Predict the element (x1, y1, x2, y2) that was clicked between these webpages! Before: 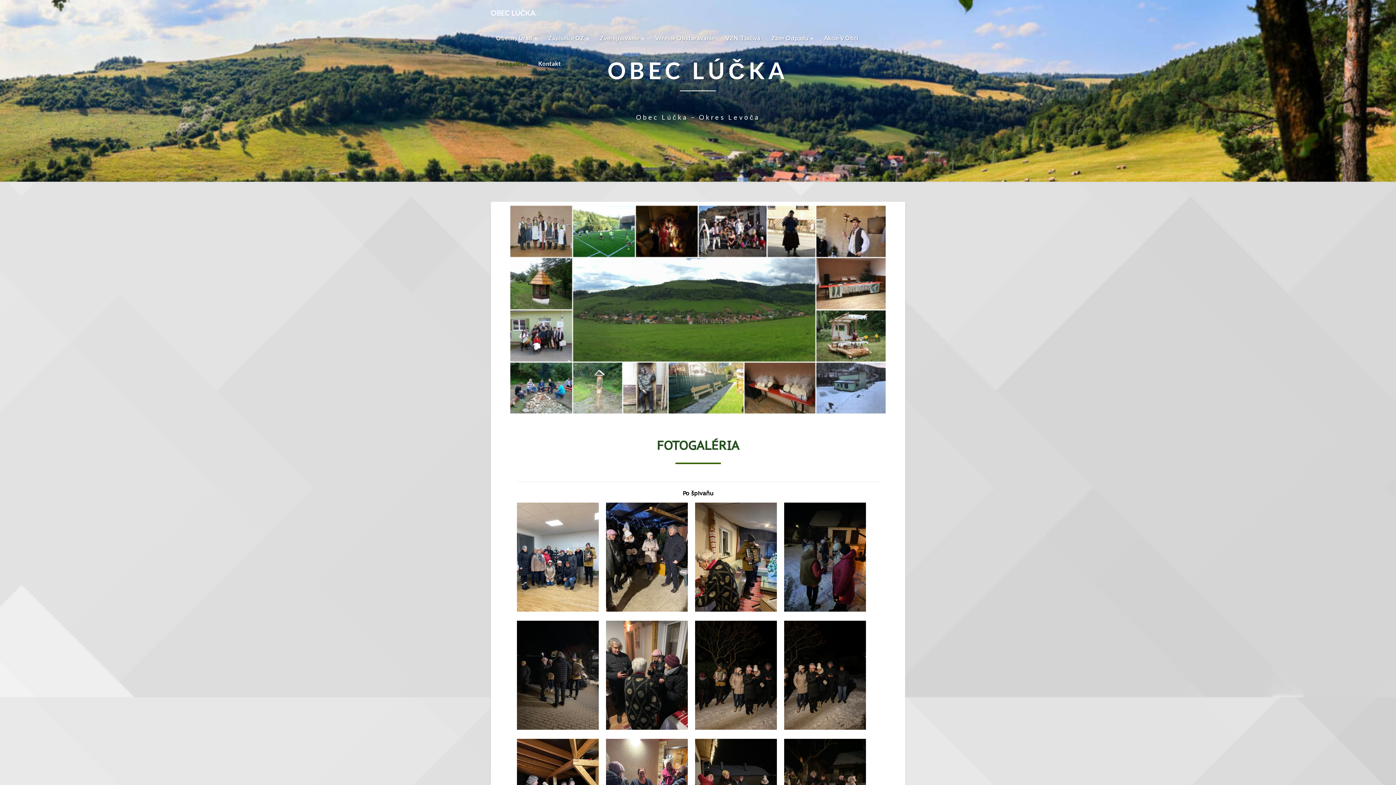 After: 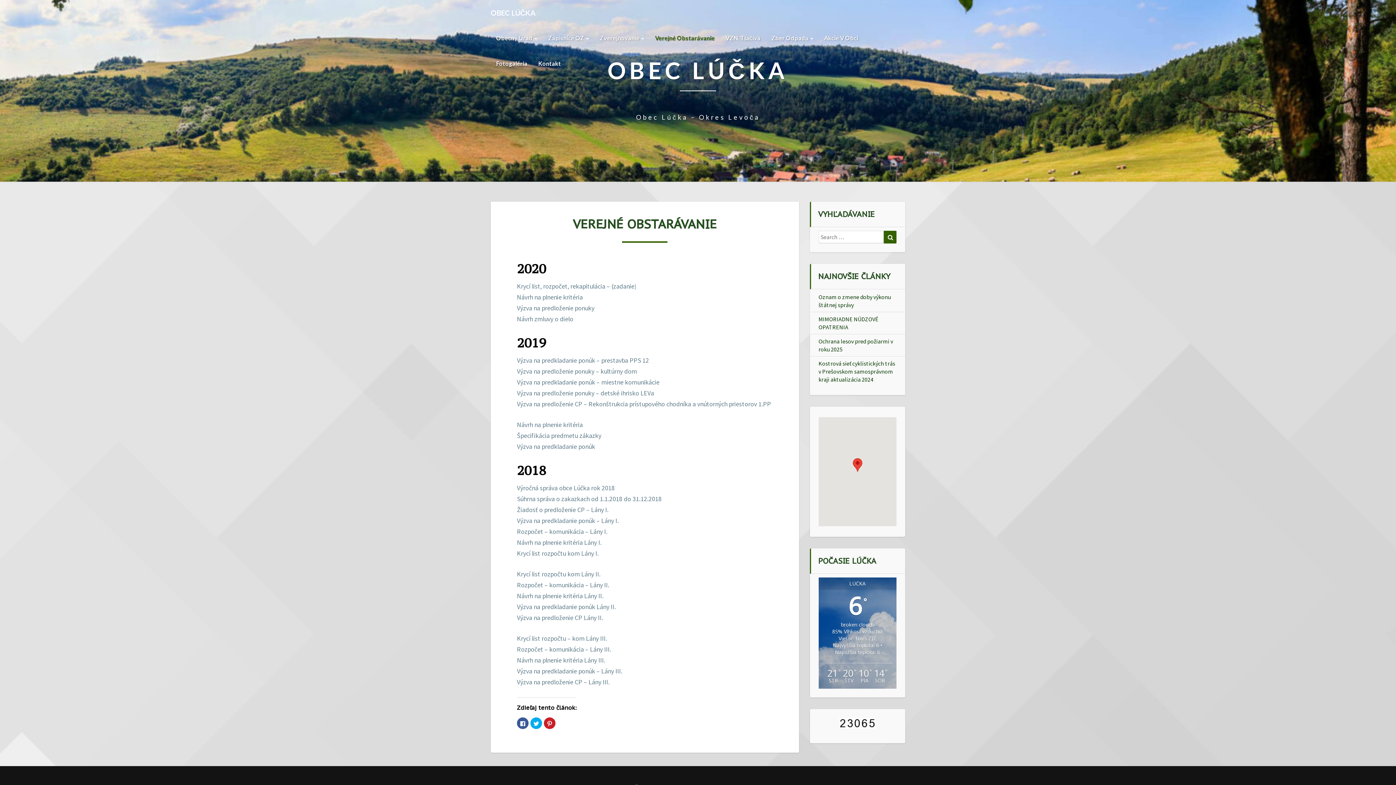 Action: label: Verejné Obstarávanie bbox: (649, 25, 720, 50)